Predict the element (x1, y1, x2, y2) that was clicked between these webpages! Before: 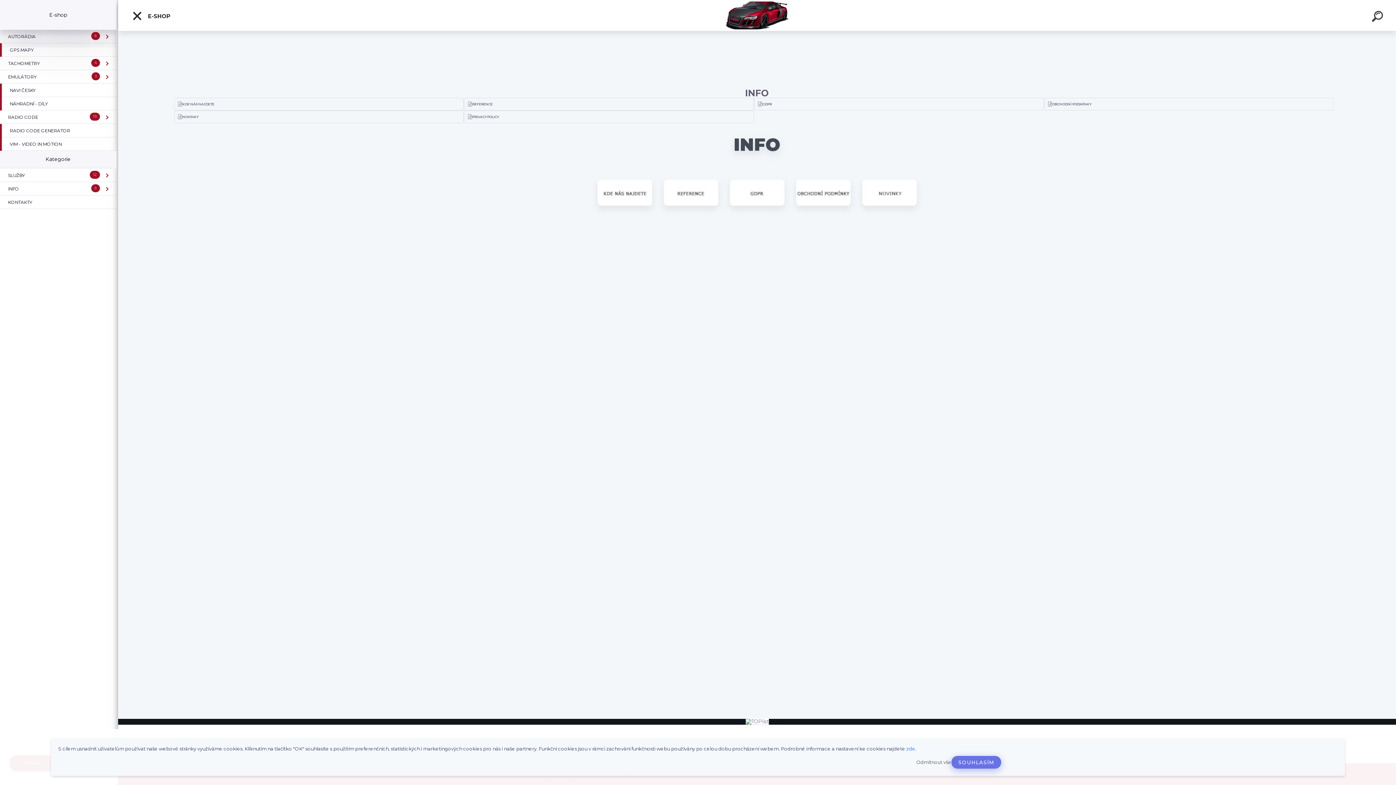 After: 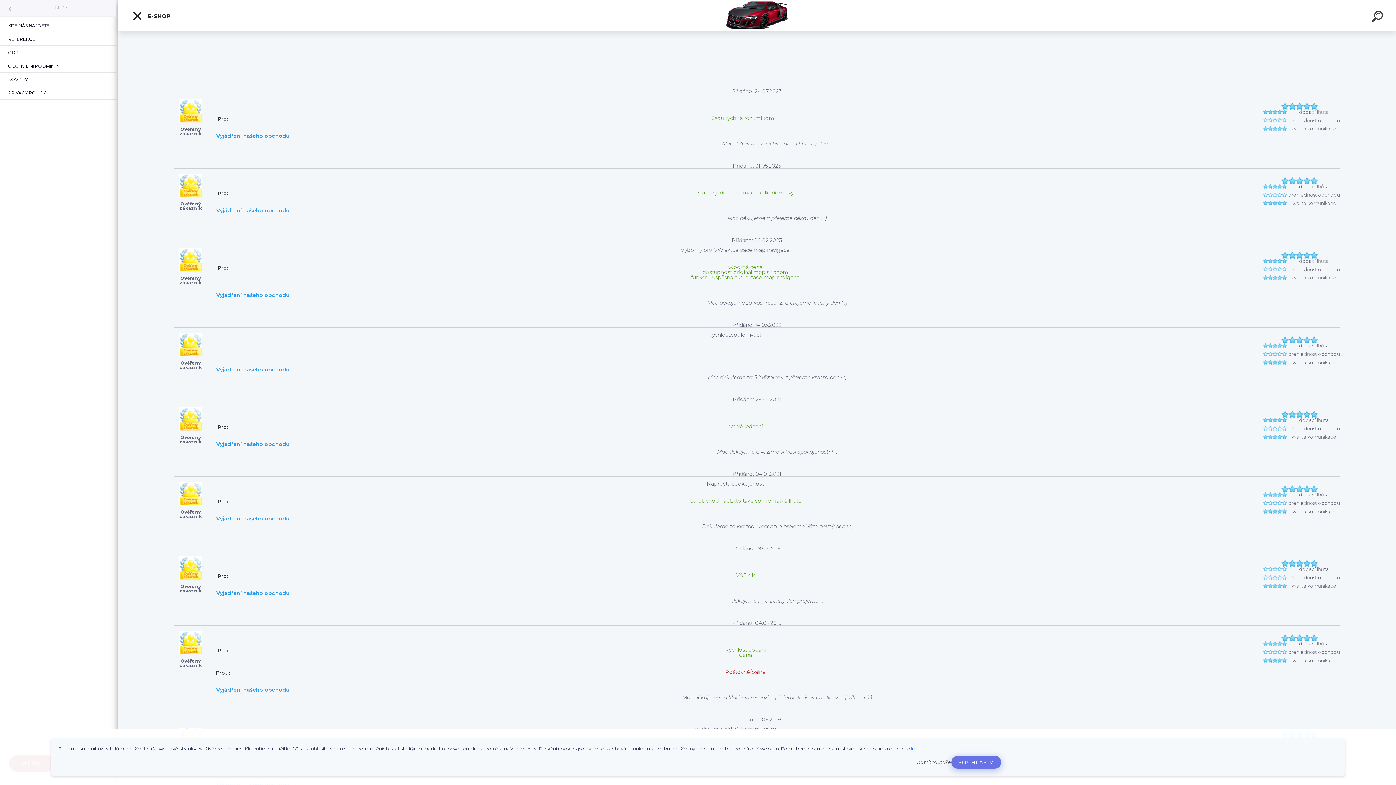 Action: label: REFERENCE bbox: (464, 97, 754, 110)